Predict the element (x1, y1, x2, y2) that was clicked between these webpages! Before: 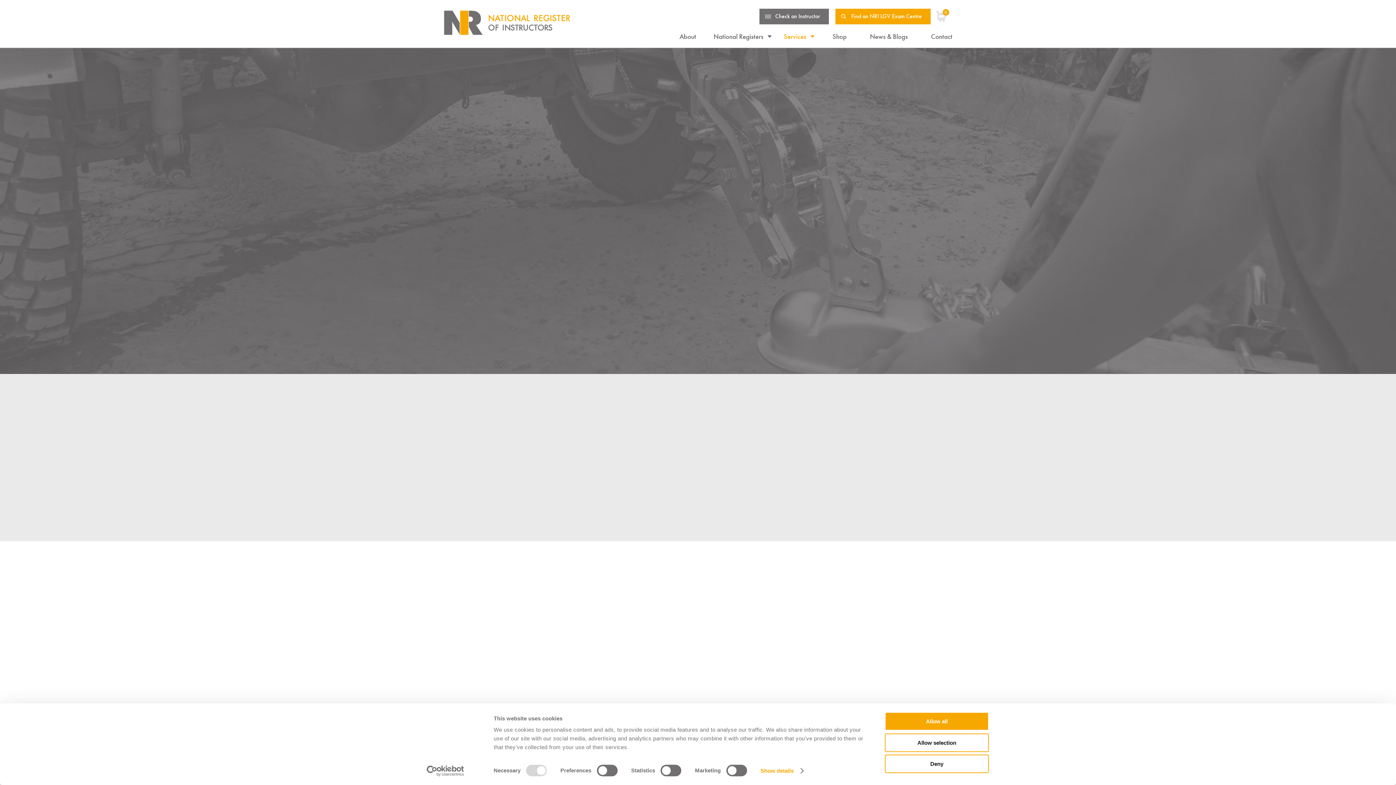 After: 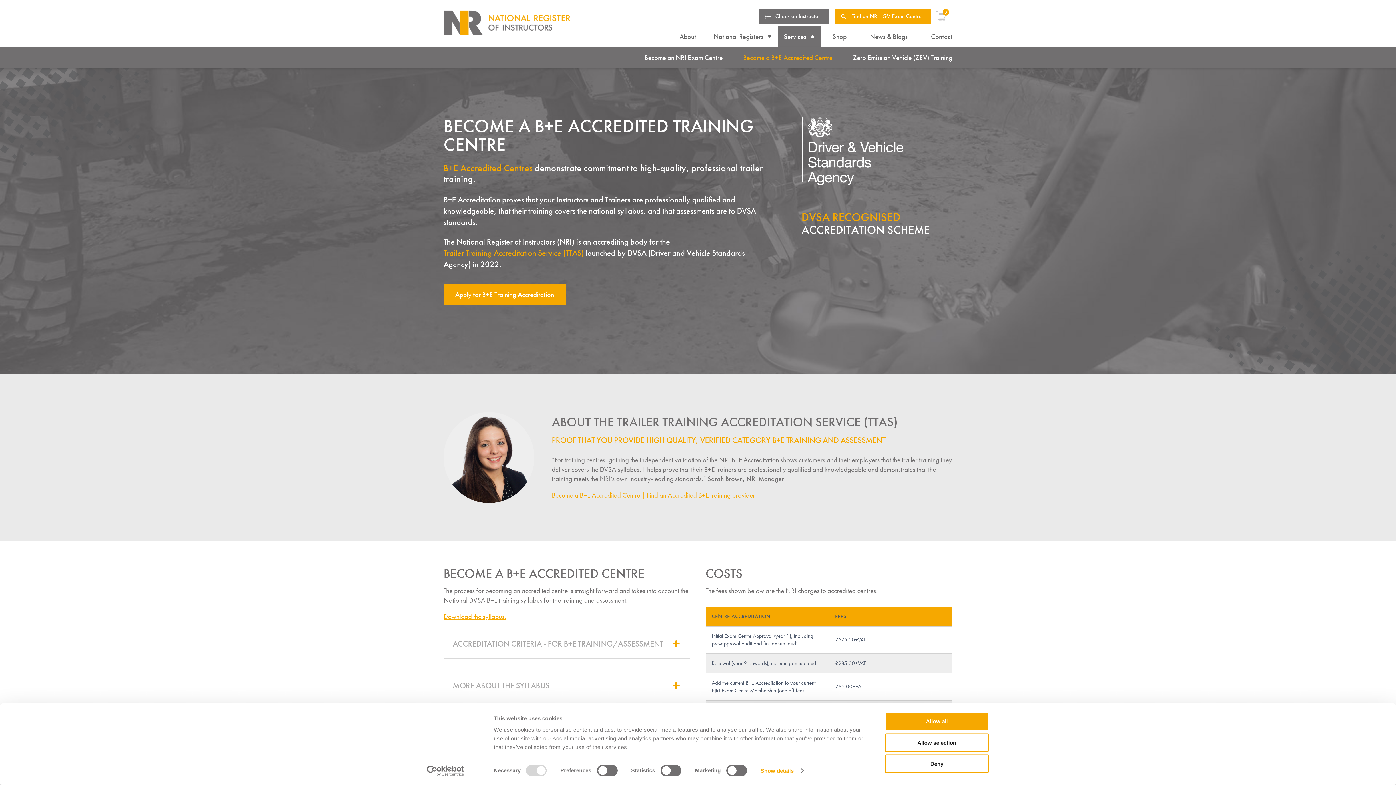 Action: bbox: (778, 26, 821, 47) label: Services